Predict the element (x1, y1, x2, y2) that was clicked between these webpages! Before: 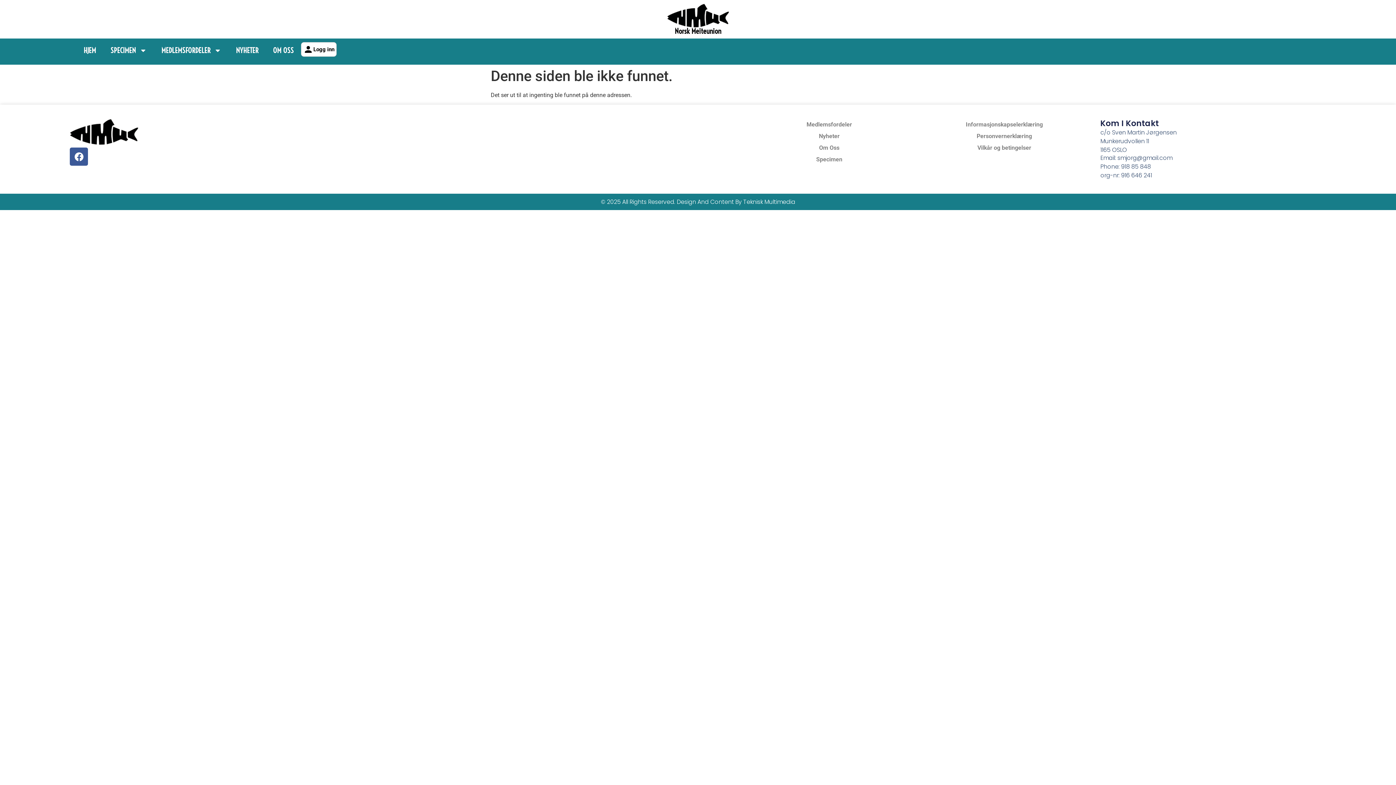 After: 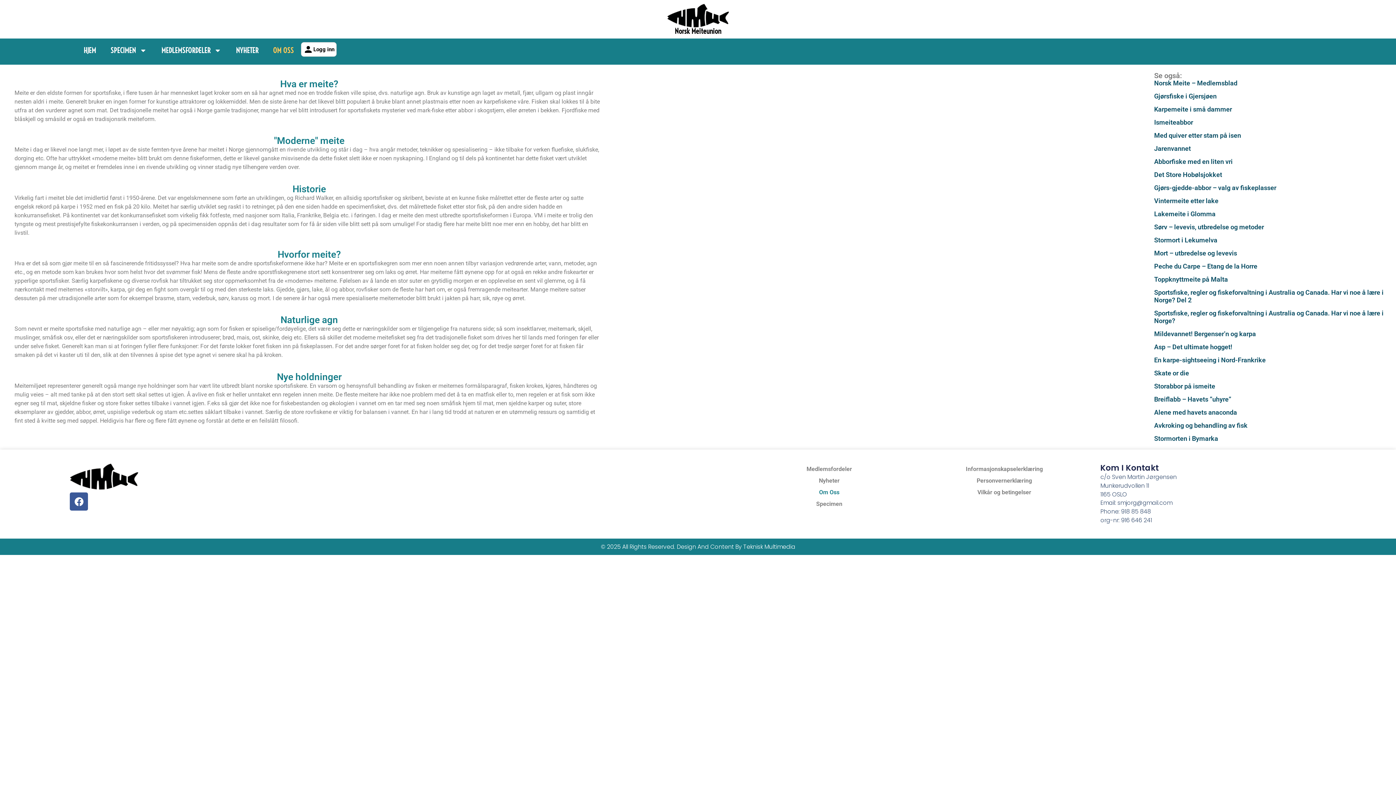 Action: bbox: (750, 142, 908, 153) label: Om Oss